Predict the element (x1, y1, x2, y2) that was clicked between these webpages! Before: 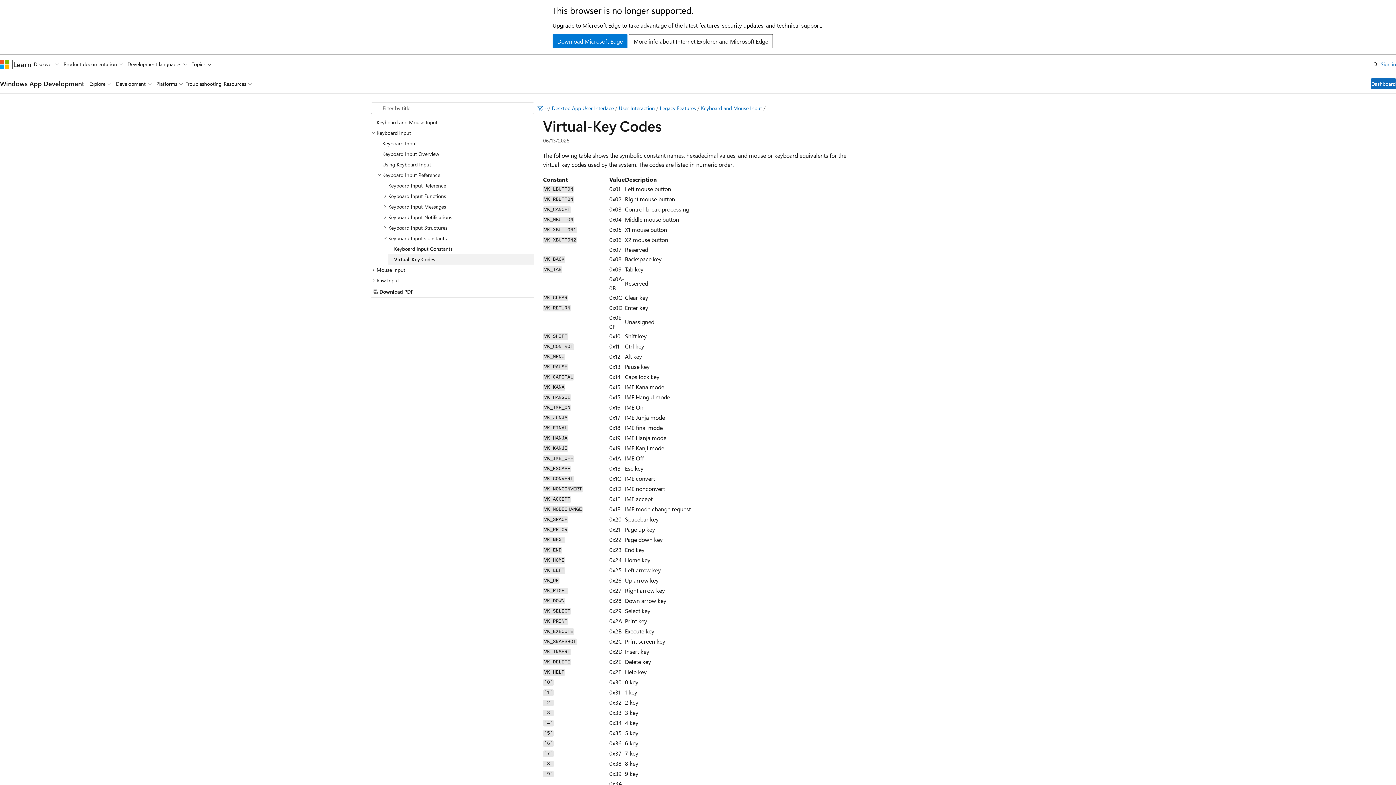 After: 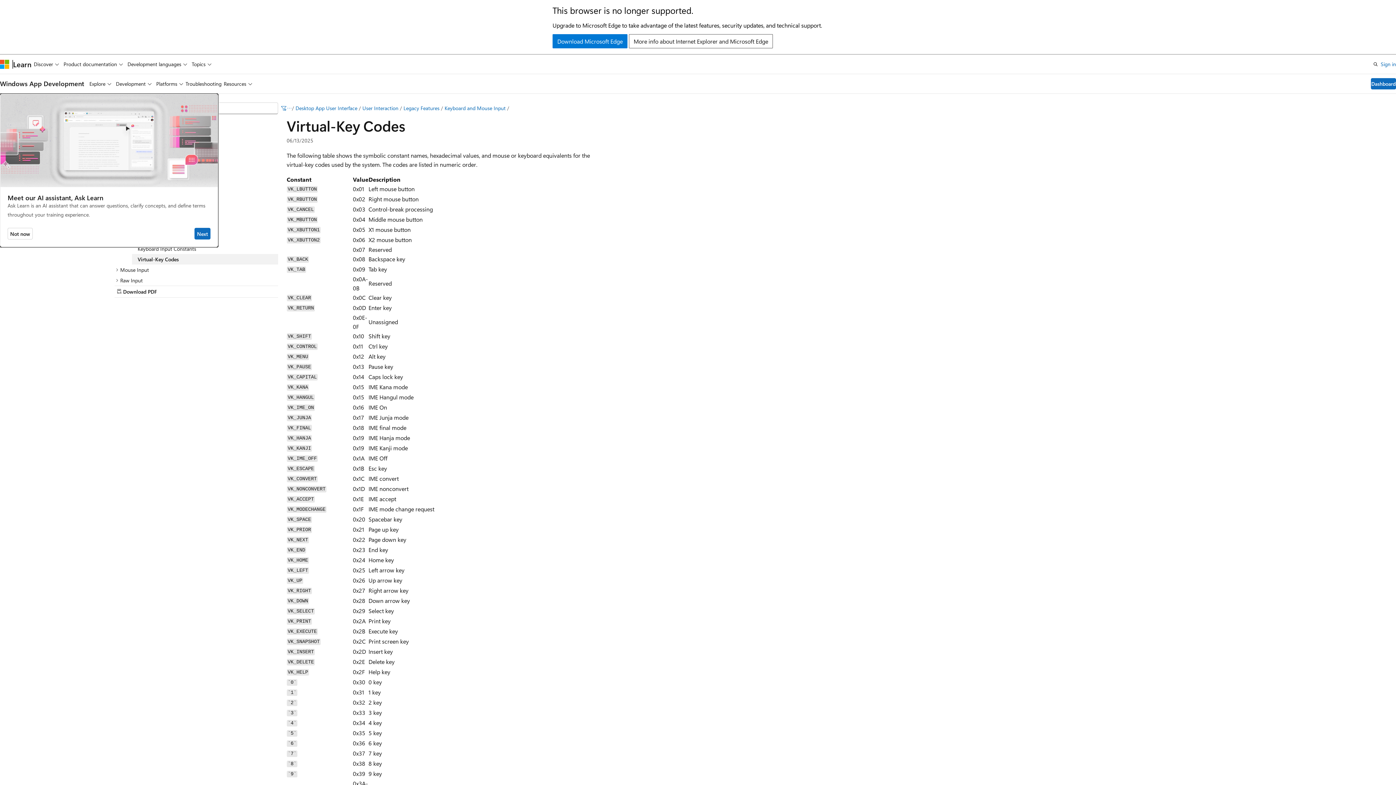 Action: label: Ask Learn bbox: (809, 102, 845, 114)